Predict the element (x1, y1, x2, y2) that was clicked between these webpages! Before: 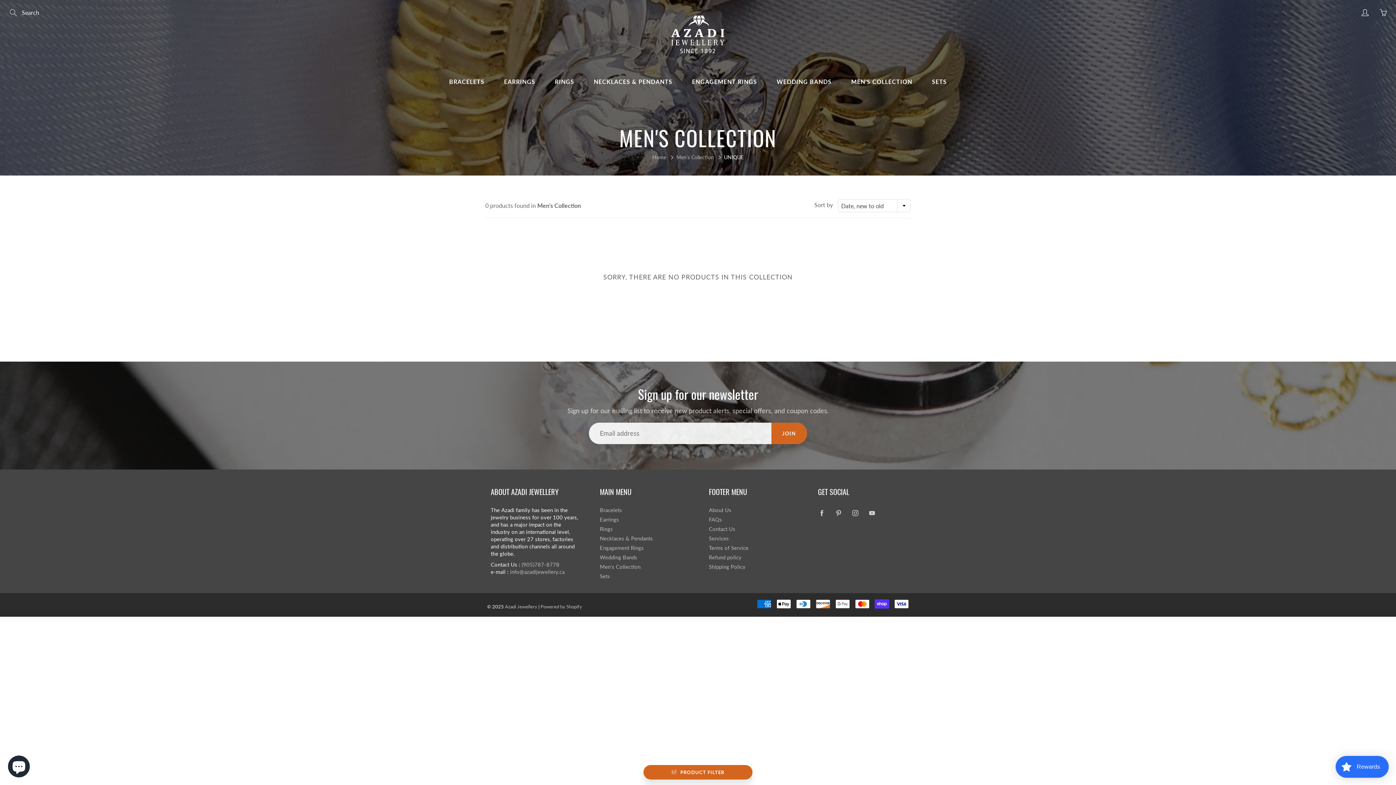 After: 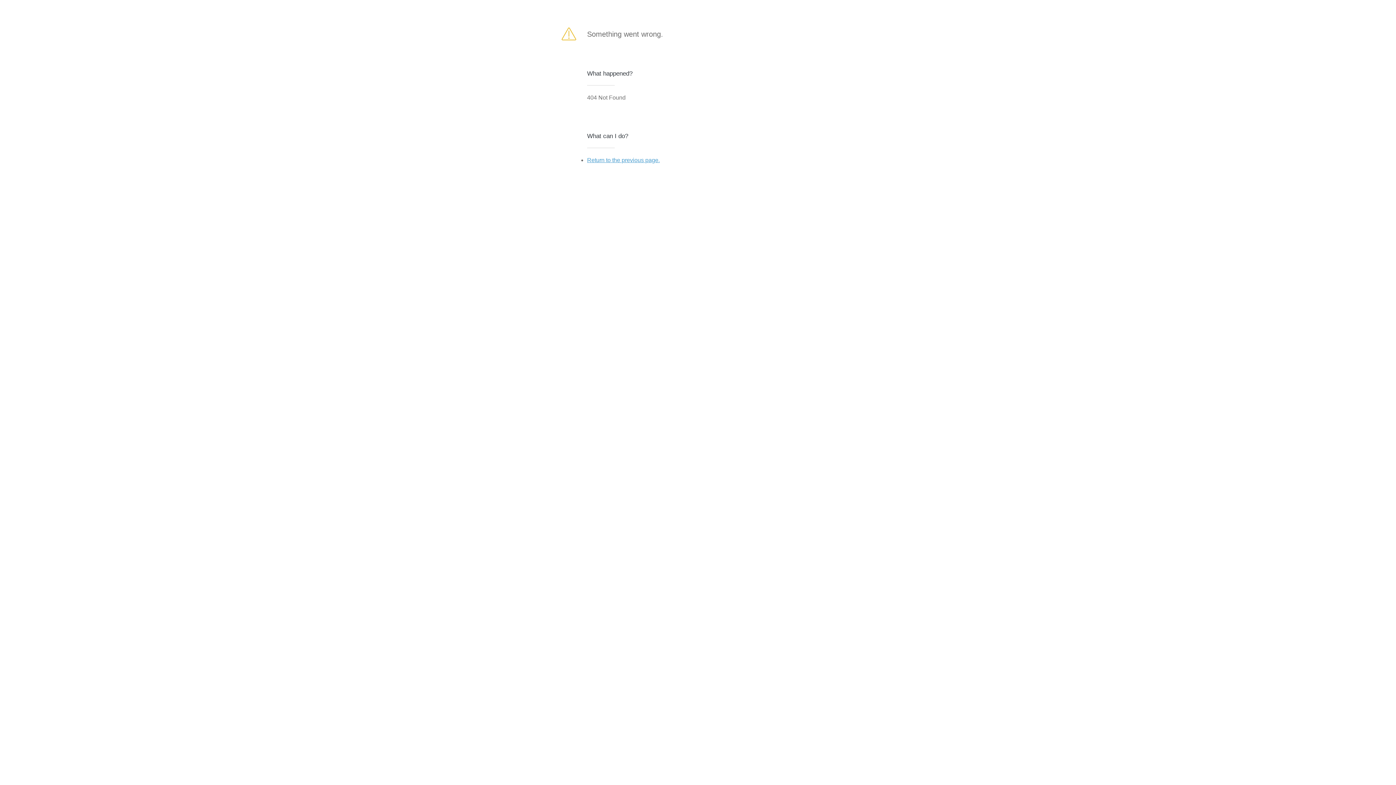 Action: bbox: (771, 422, 807, 444) label: JOIN